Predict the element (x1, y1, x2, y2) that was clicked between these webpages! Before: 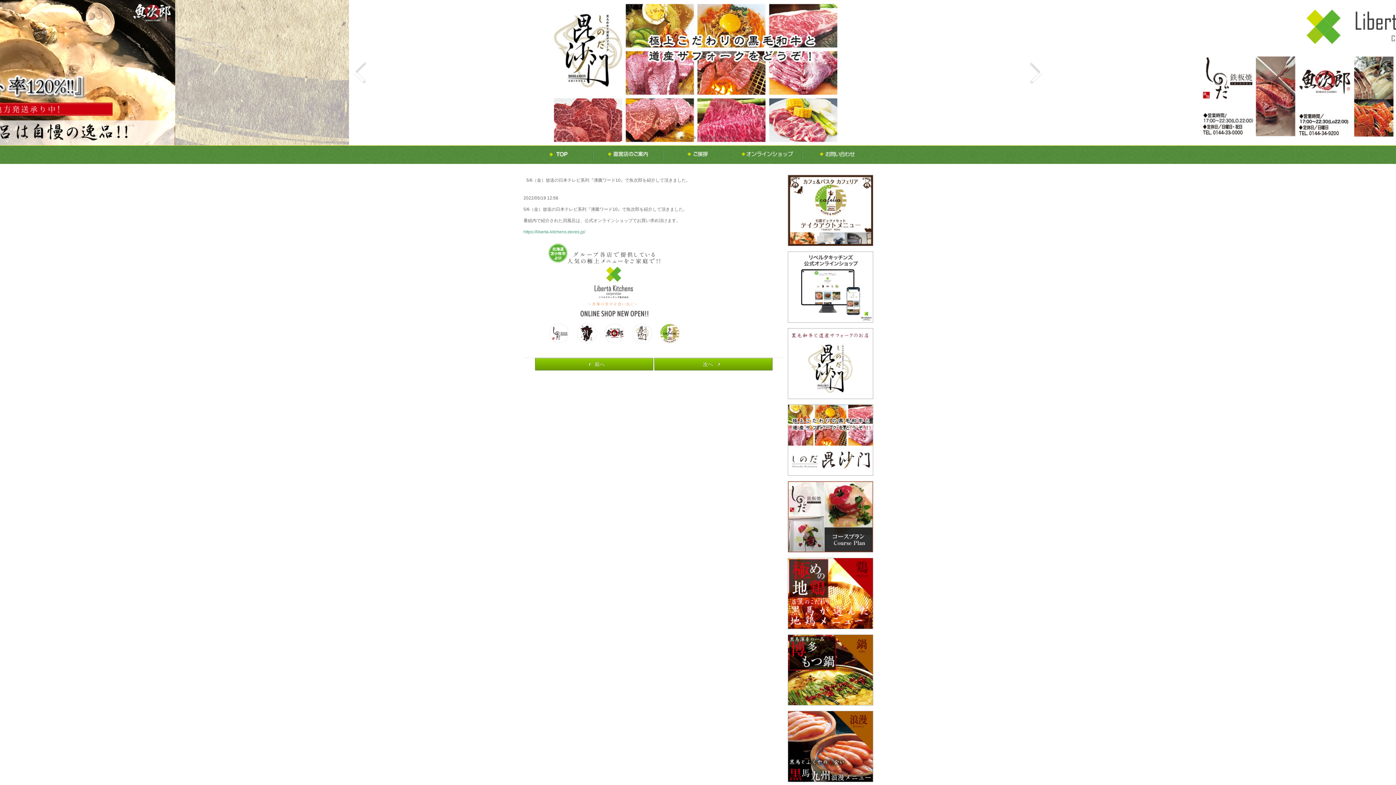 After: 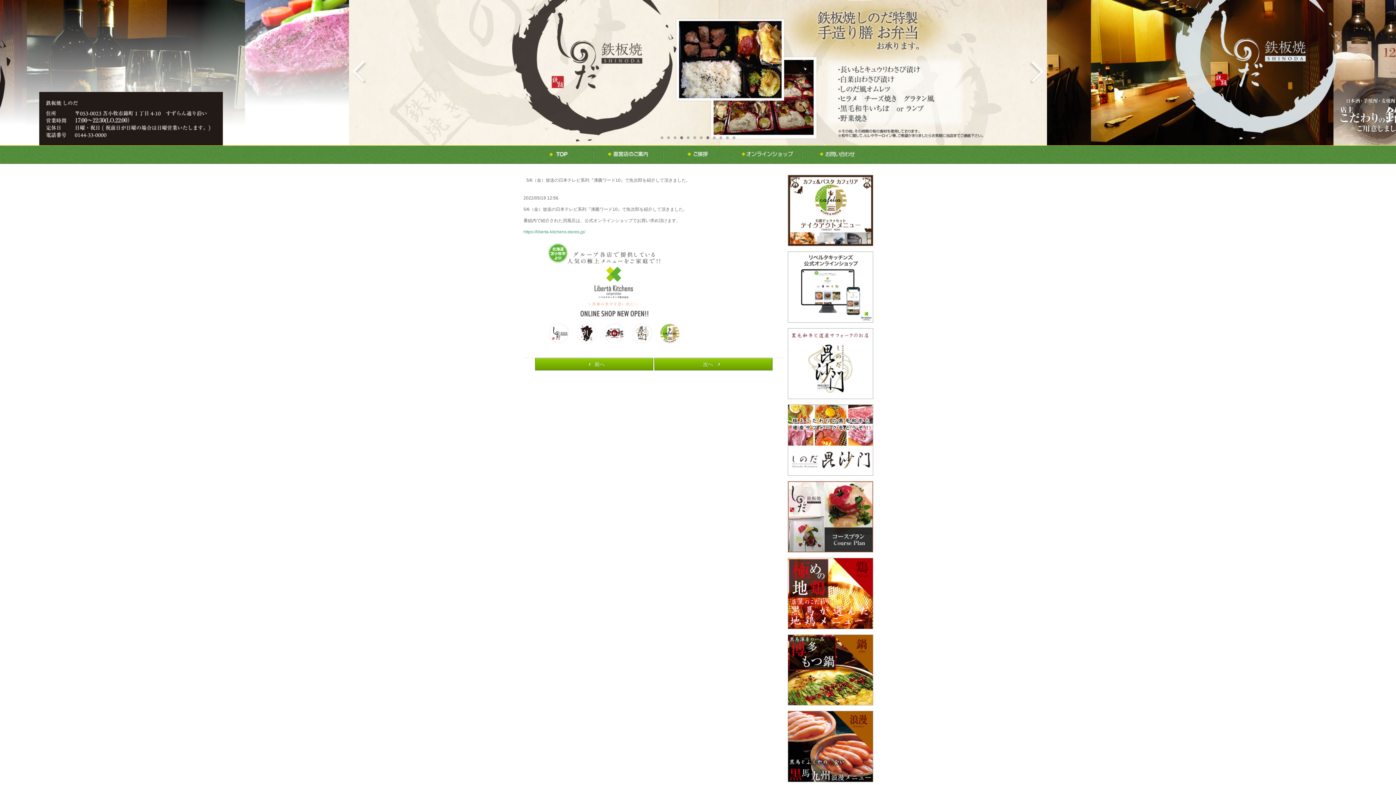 Action: bbox: (680, 136, 683, 139)